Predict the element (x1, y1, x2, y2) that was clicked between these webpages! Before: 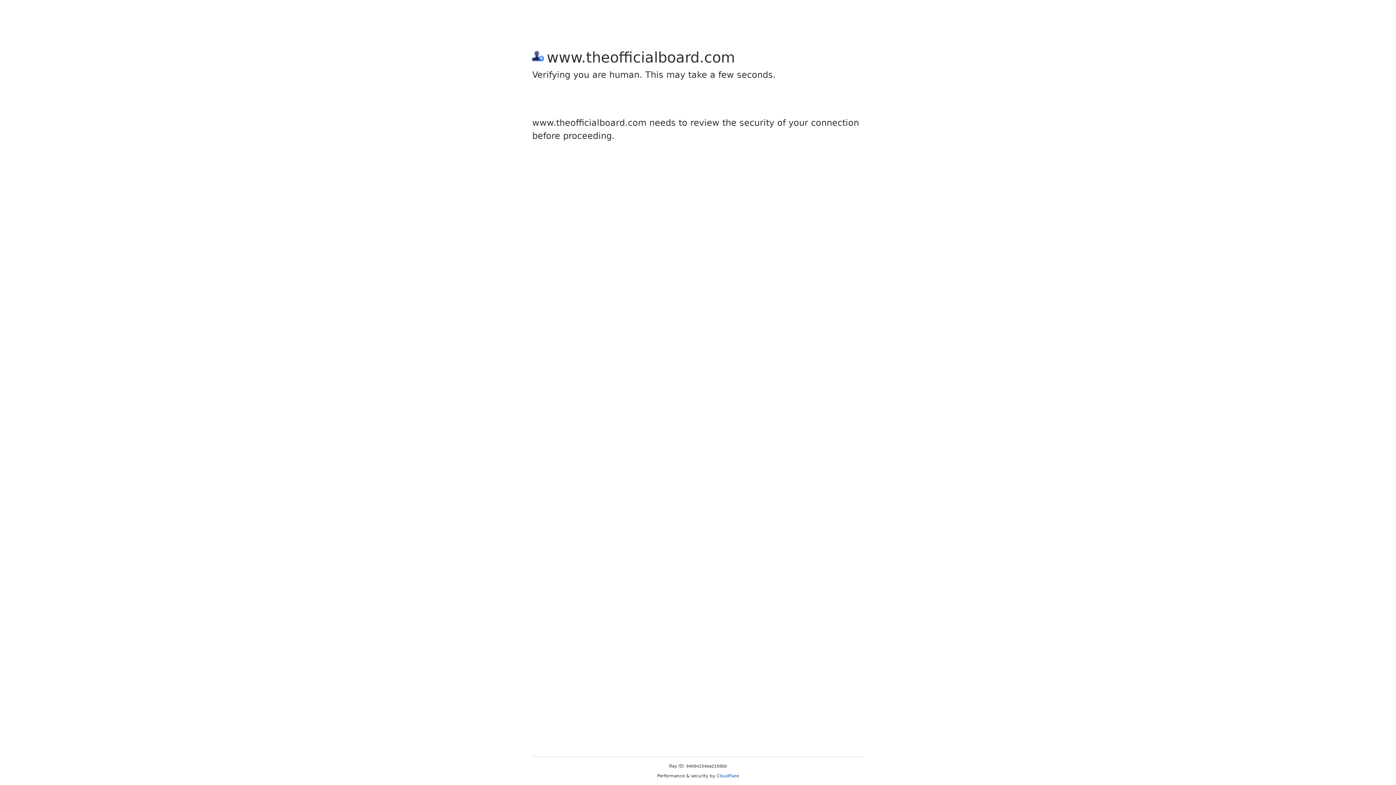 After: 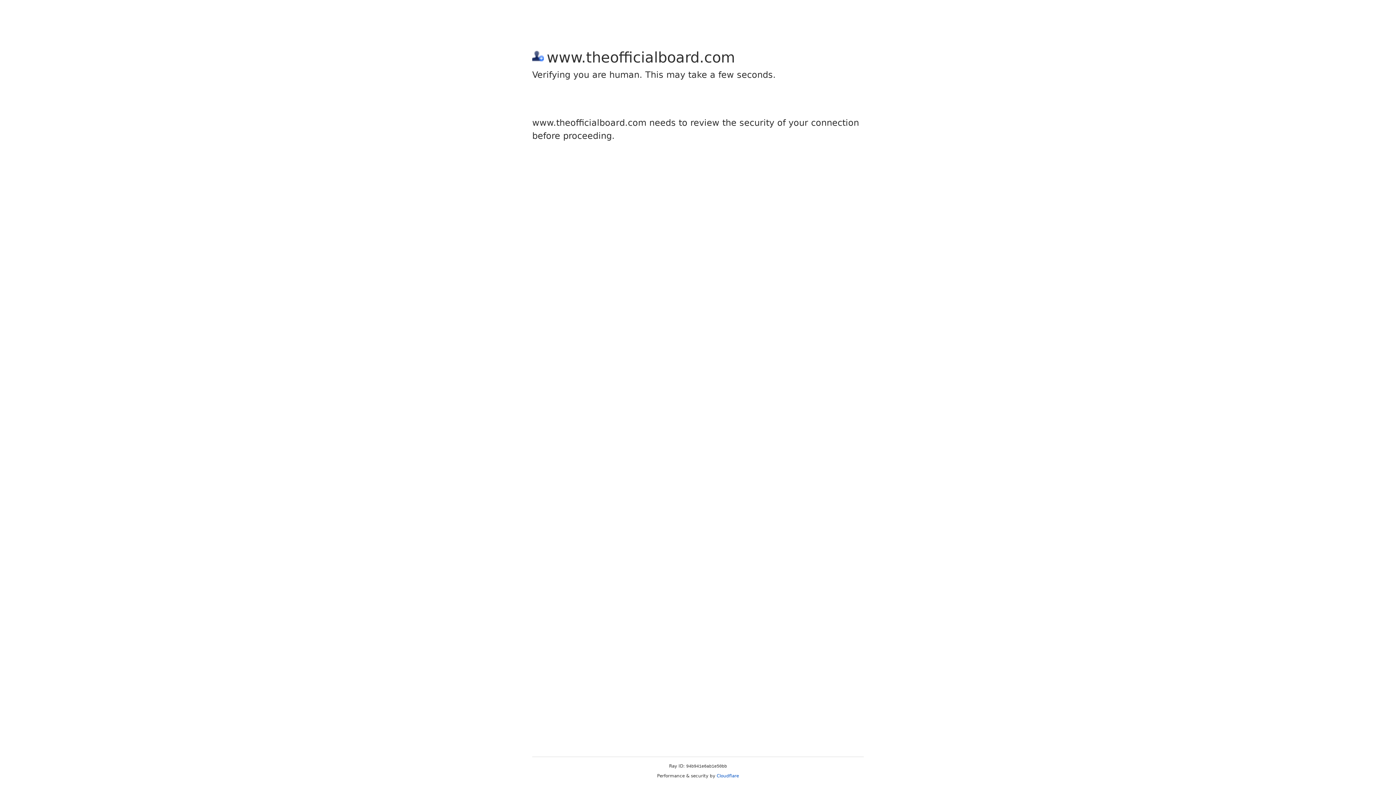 Action: label: Cloudflare bbox: (716, 773, 739, 778)